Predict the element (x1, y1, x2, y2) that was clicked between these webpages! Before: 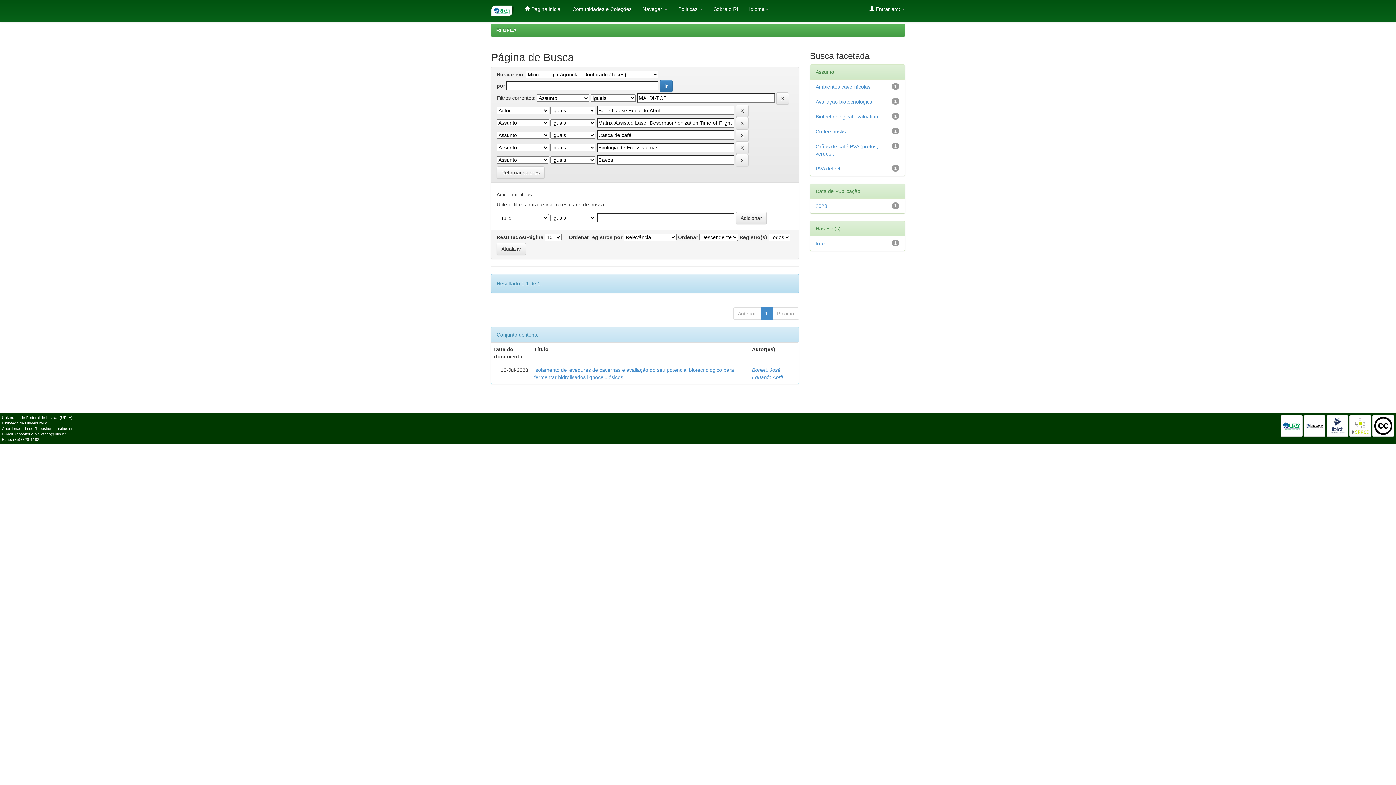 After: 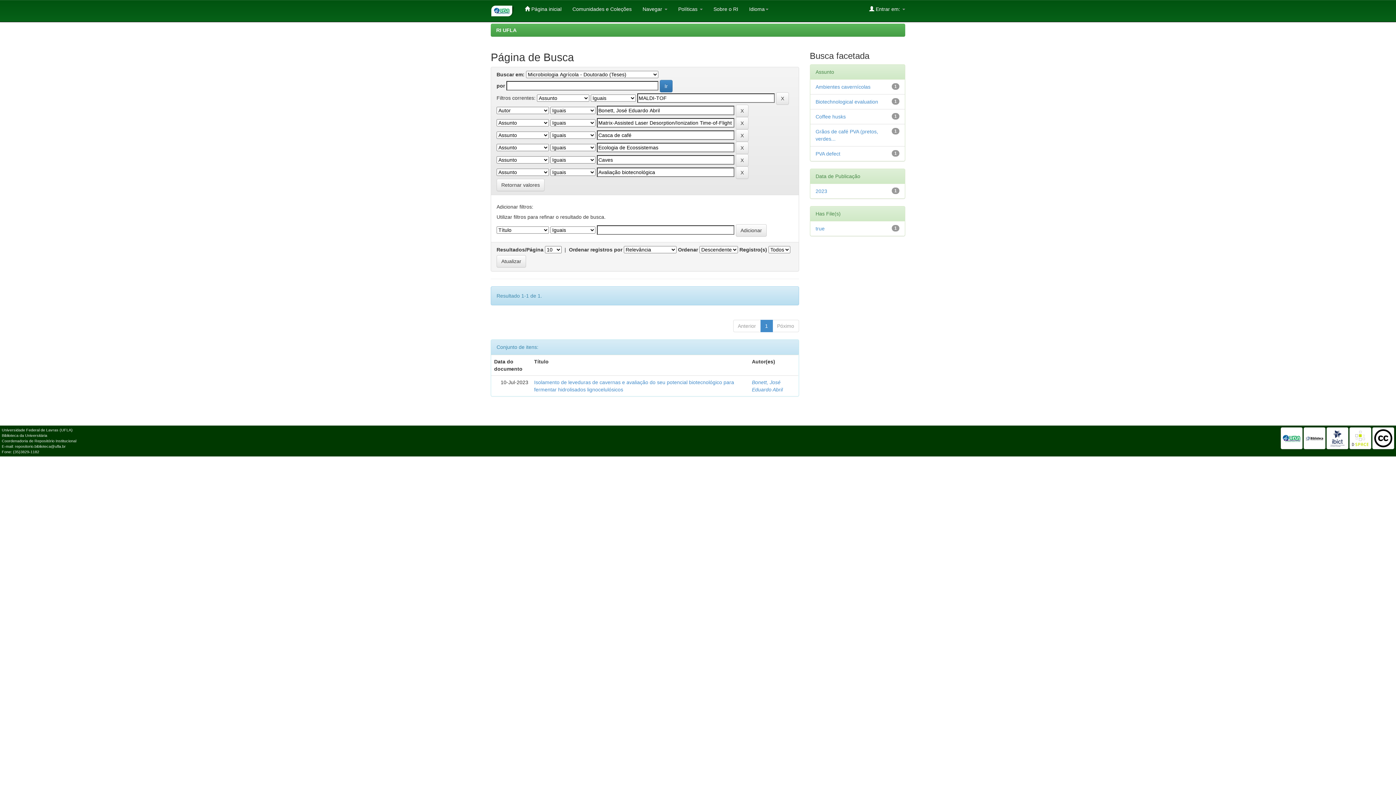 Action: bbox: (815, 98, 872, 104) label: Avaliação biotecnológica